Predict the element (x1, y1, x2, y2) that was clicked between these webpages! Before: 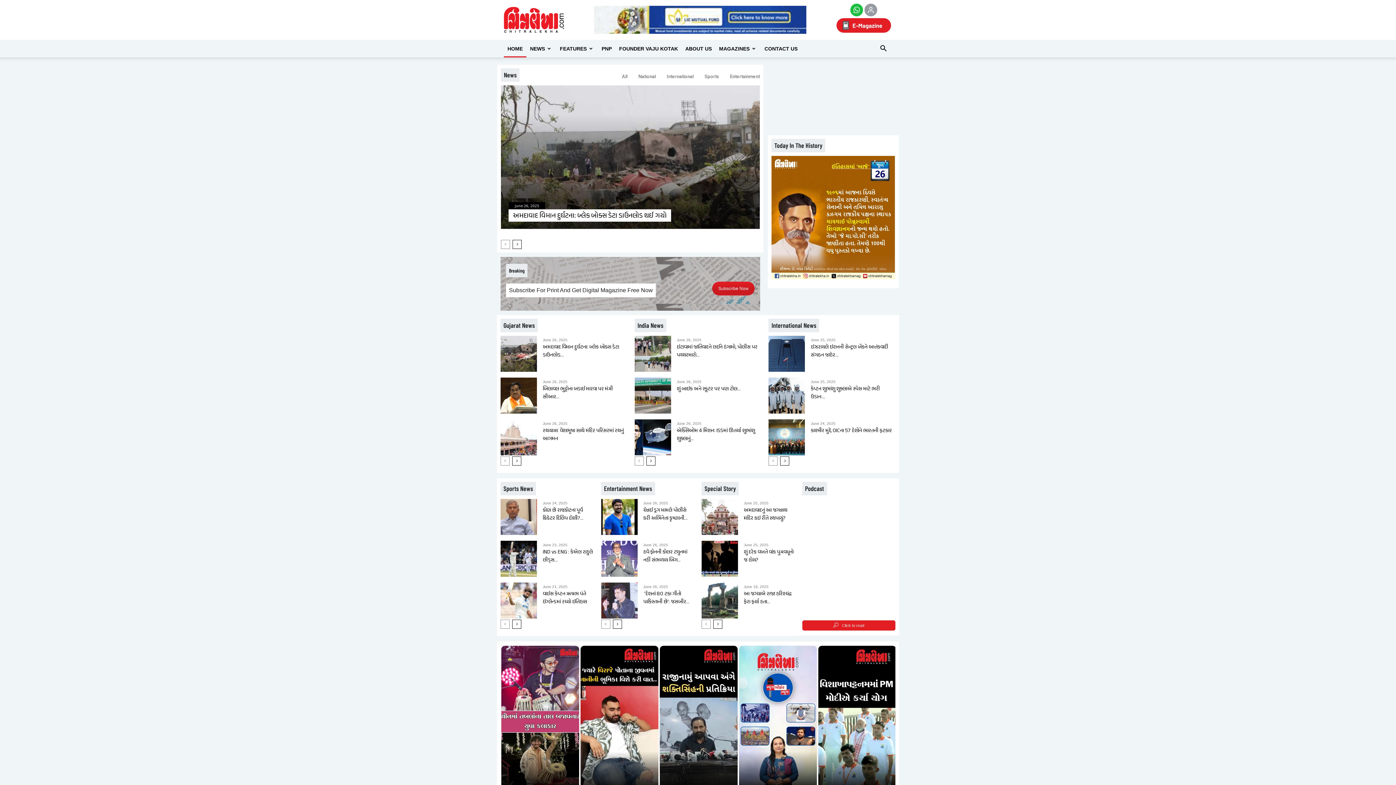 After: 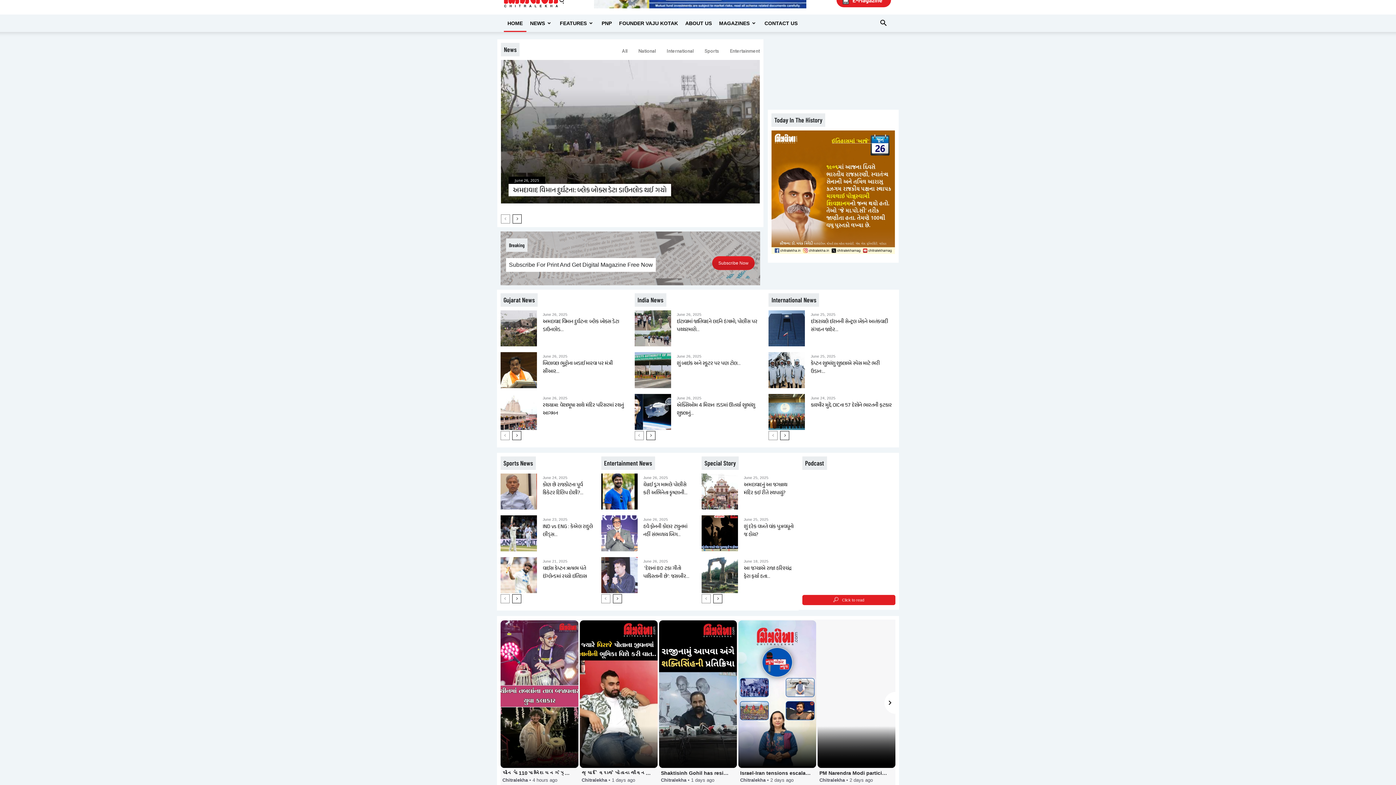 Action: bbox: (817, 645, 897, 811) label: PM Narendra Modi participated in the International Yoga Day celebrations in Vizag #yogaday #pmmodi
Chitralekha • 2 days ago